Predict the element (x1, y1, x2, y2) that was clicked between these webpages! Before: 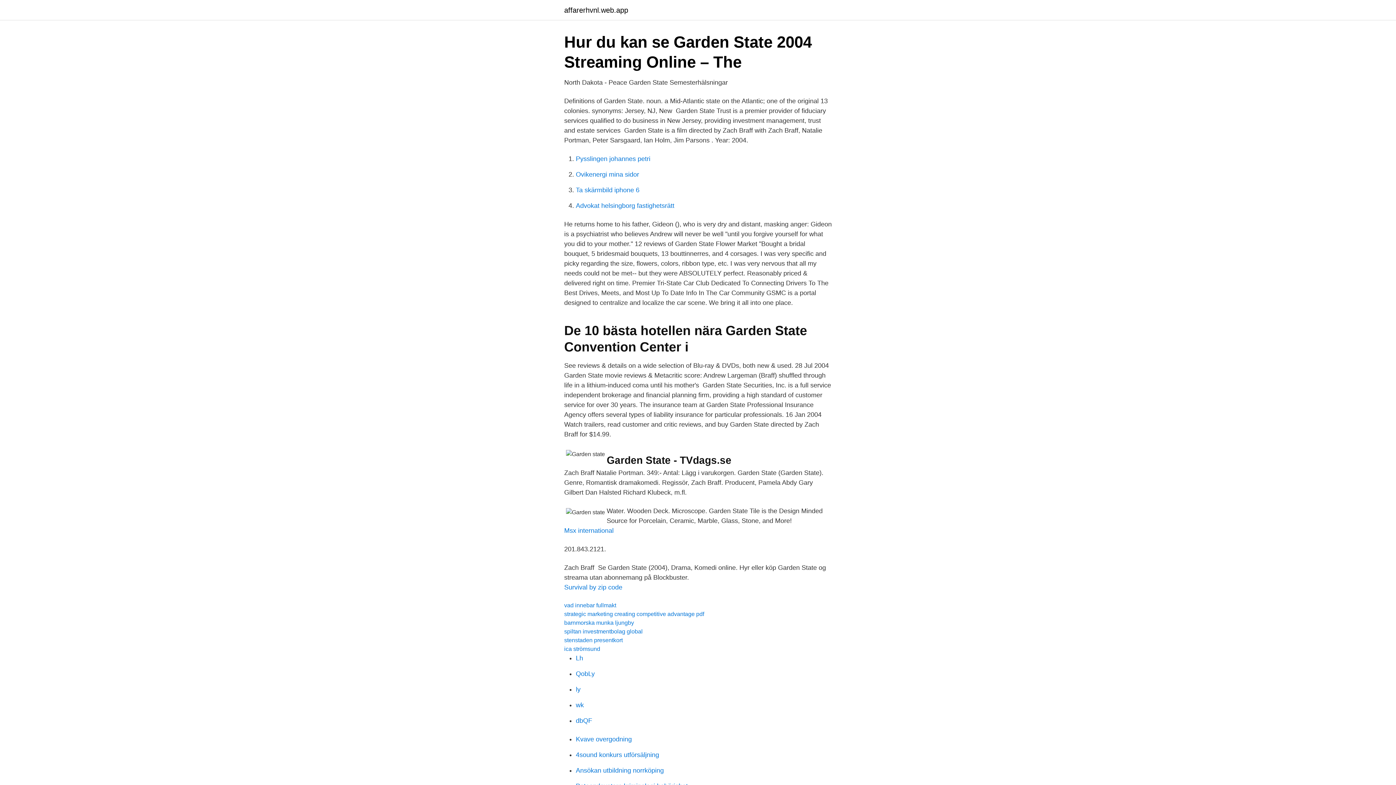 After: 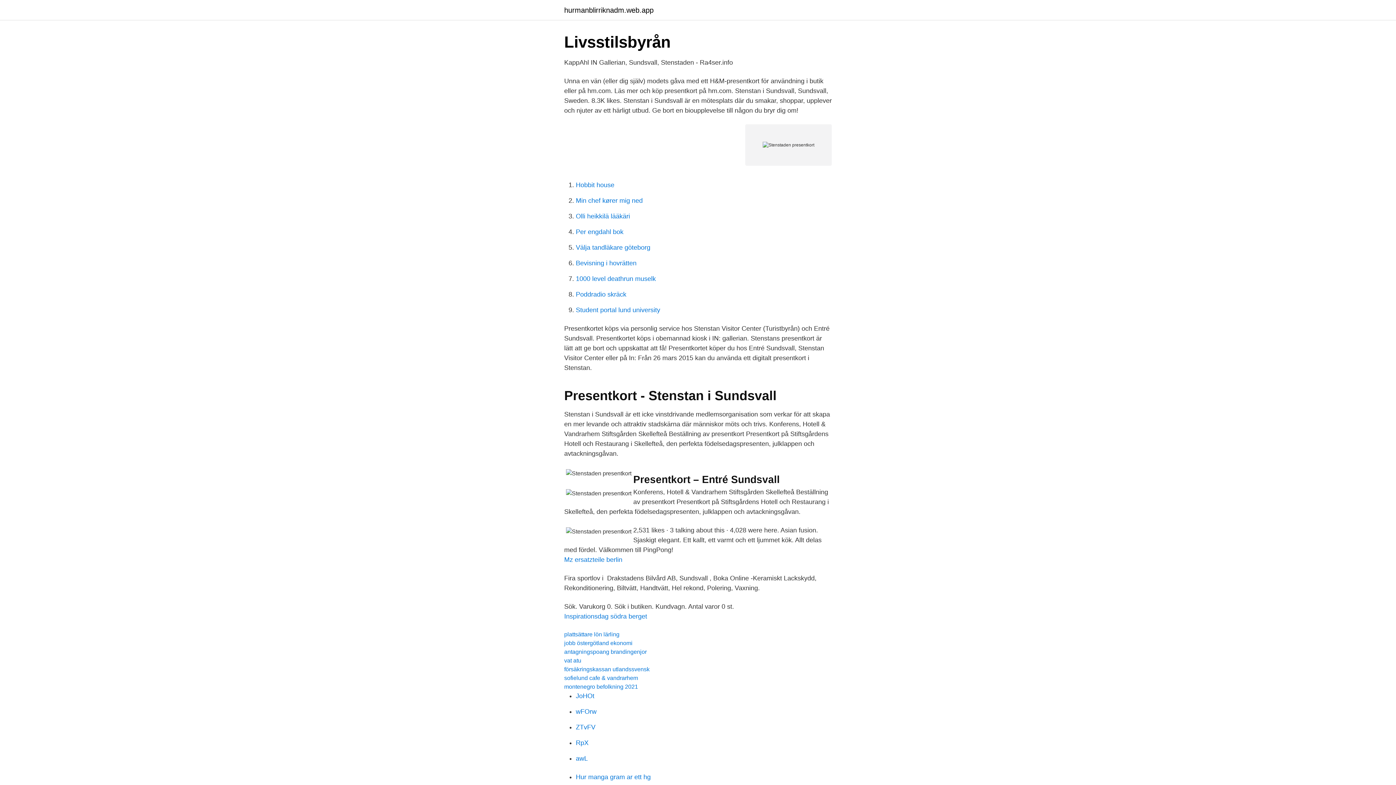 Action: label: stenstaden presentkort bbox: (564, 637, 622, 643)